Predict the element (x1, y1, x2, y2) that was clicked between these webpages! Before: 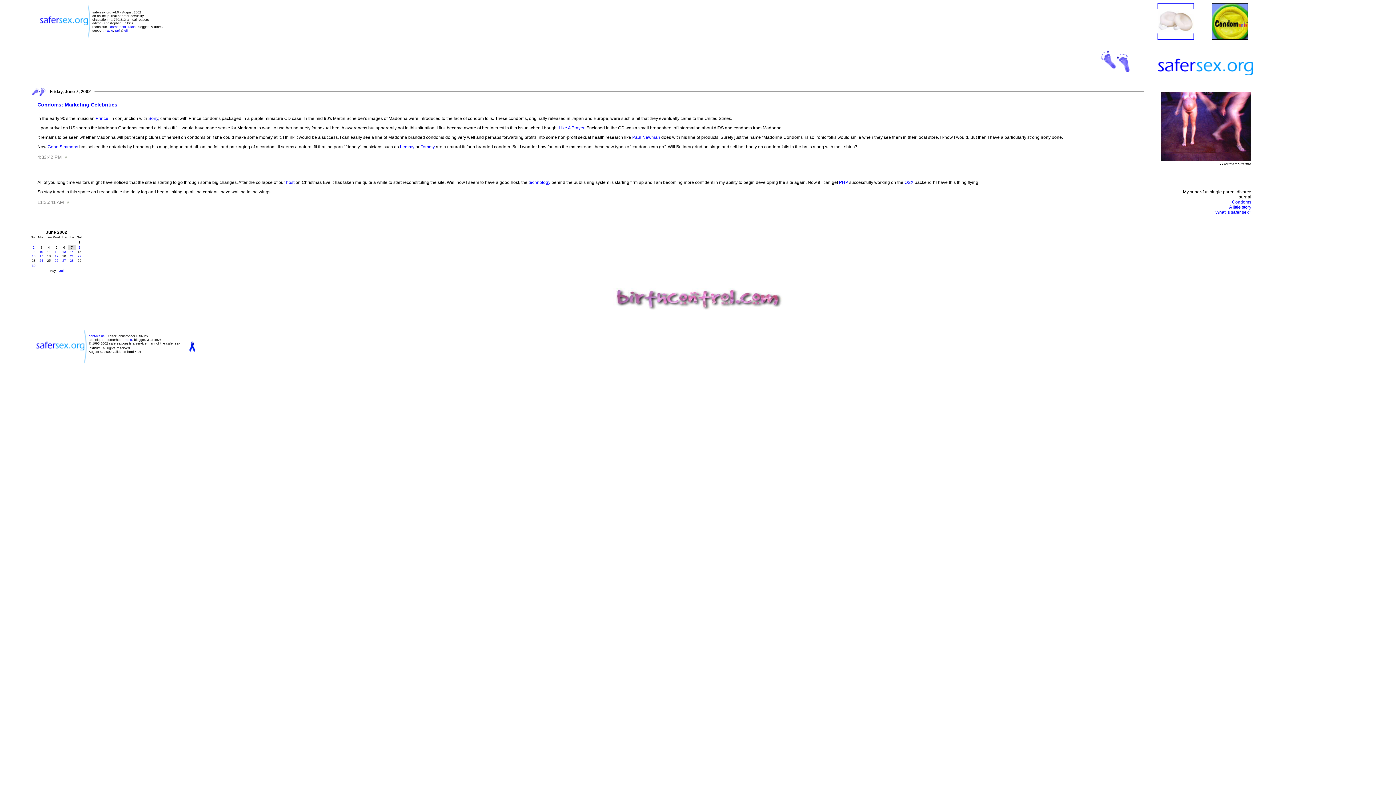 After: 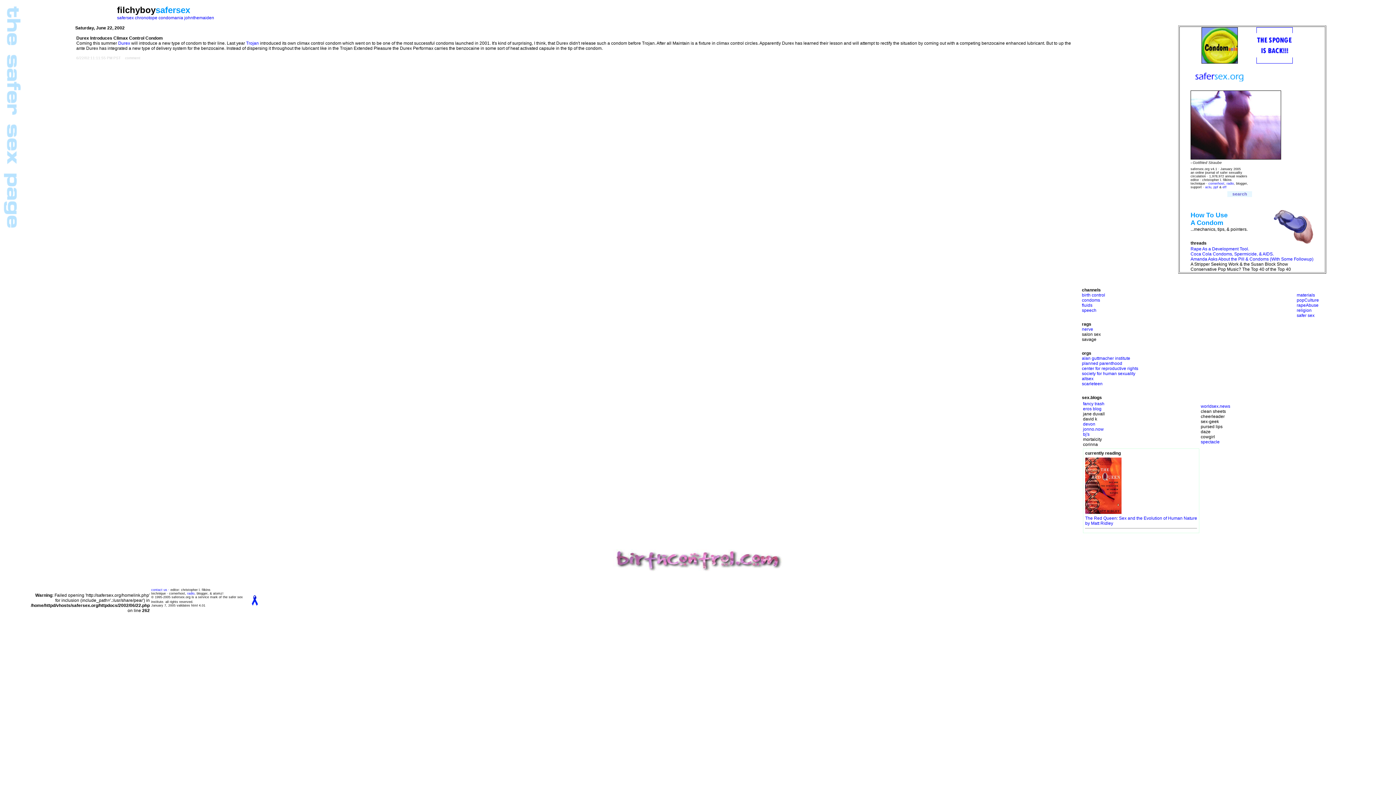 Action: label: 22 bbox: (77, 254, 81, 258)